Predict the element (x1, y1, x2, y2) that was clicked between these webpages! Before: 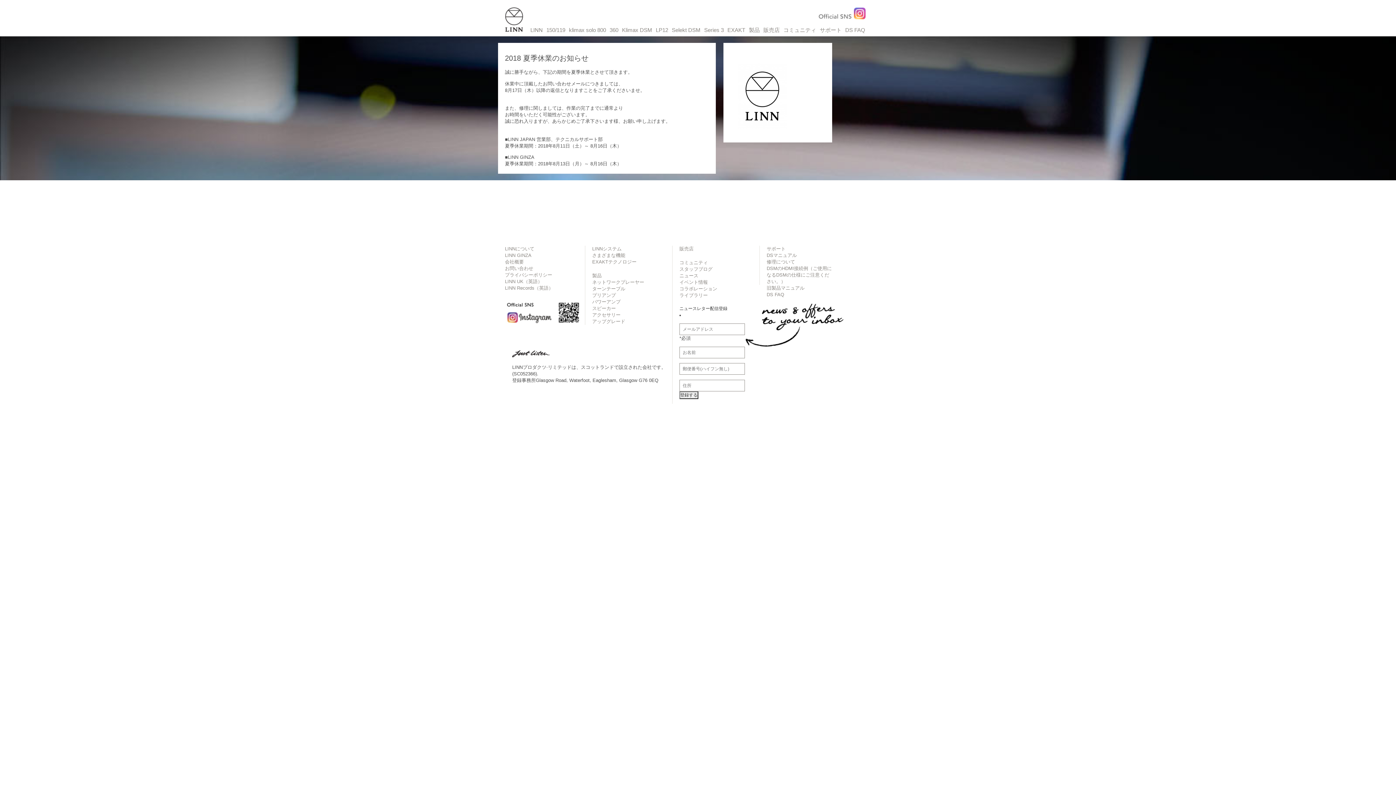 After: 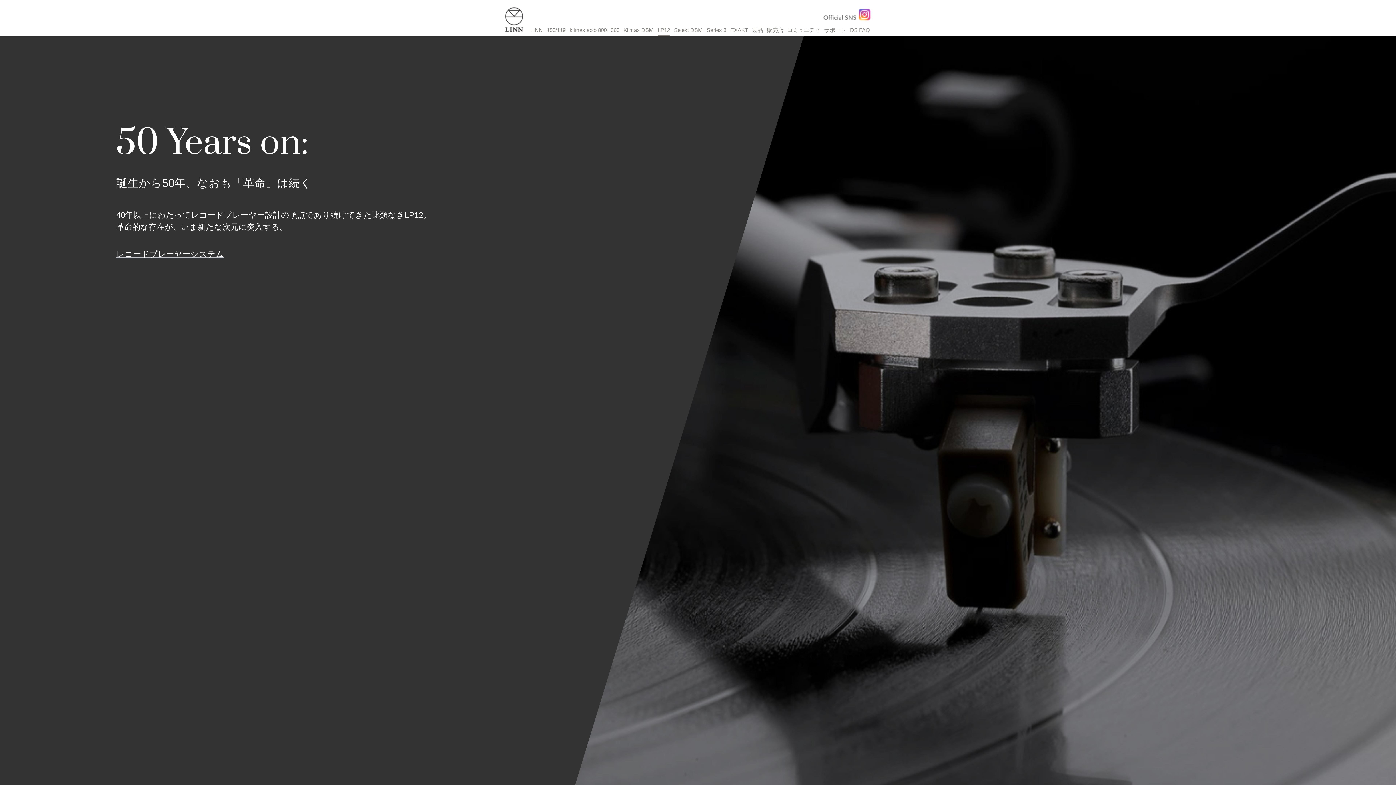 Action: label: LP12 bbox: (656, 26, 668, 32)